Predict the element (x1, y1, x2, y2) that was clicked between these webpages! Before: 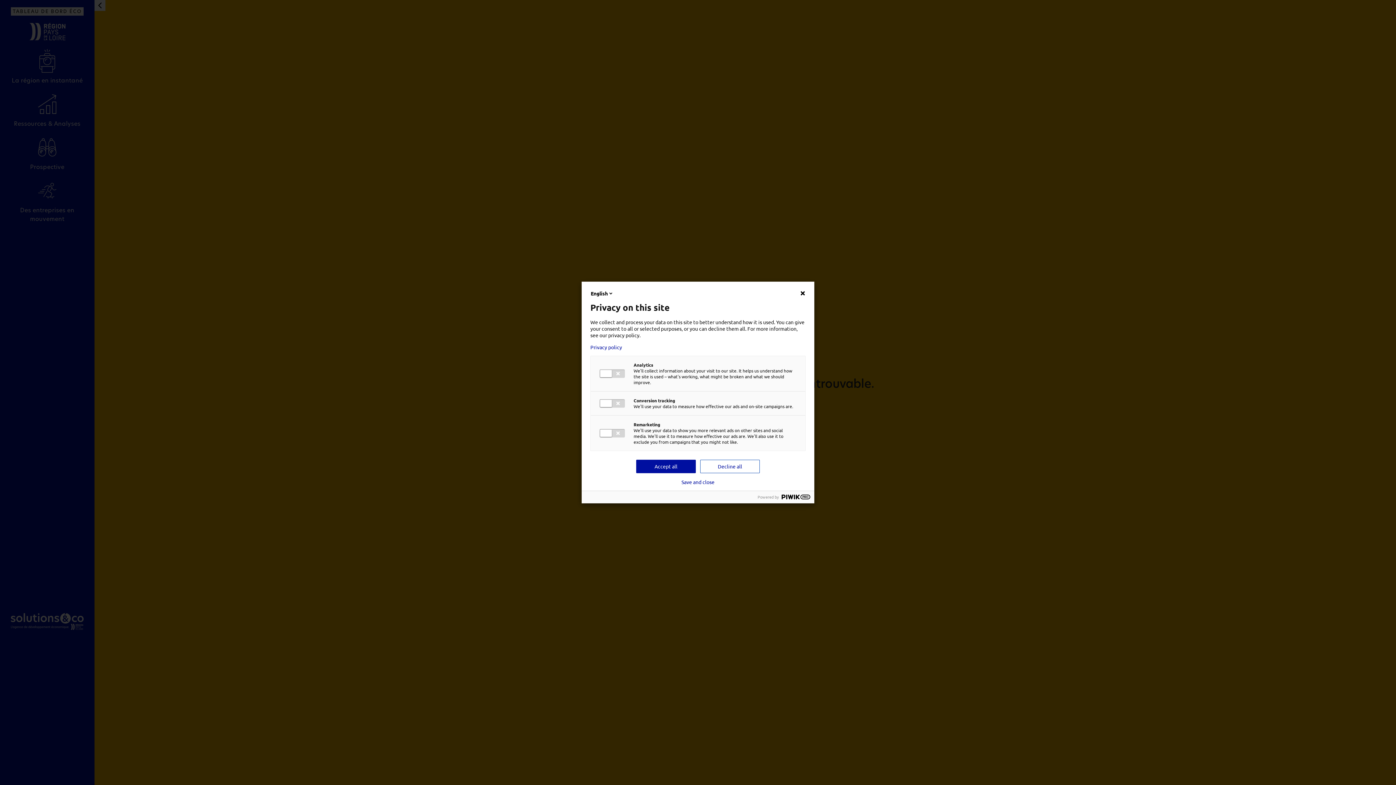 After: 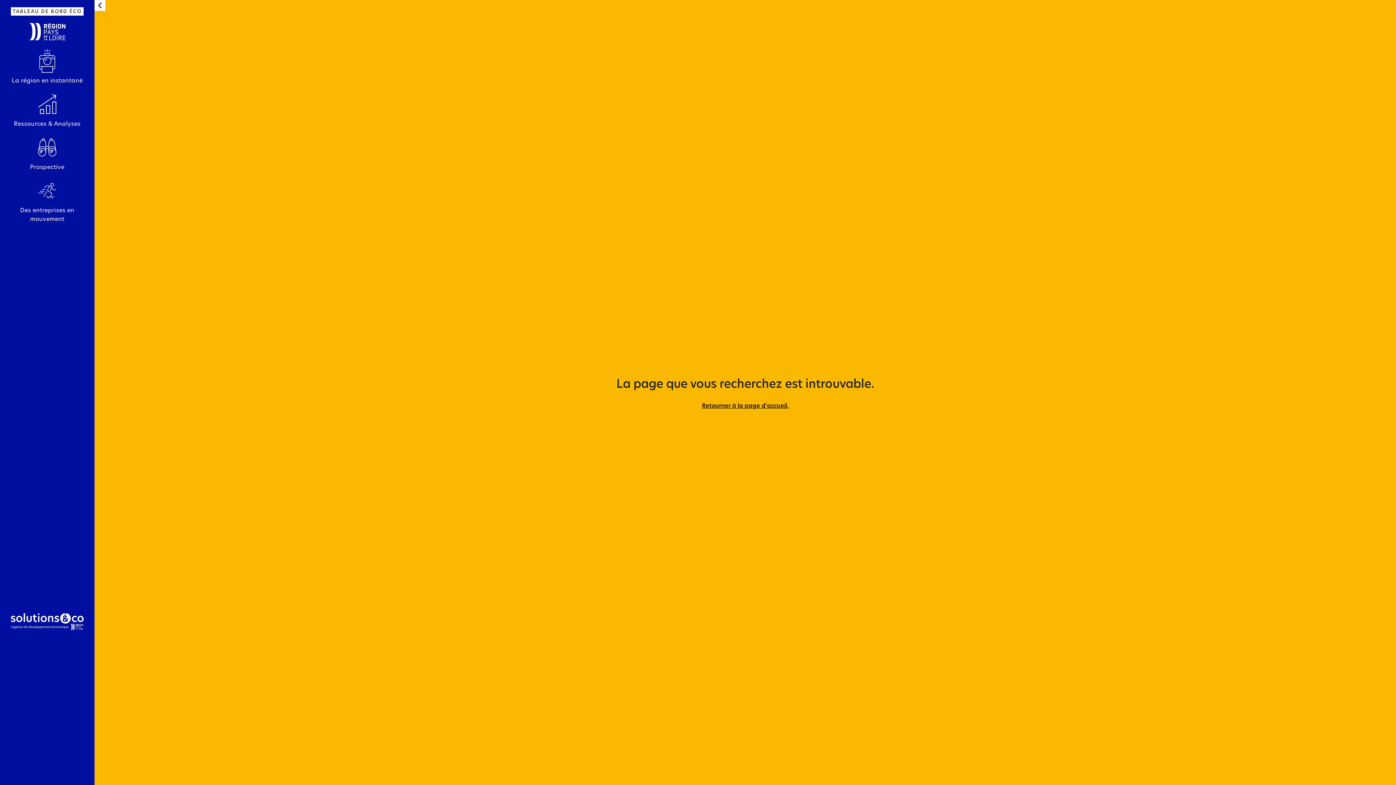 Action: label: Accept all bbox: (636, 460, 696, 473)